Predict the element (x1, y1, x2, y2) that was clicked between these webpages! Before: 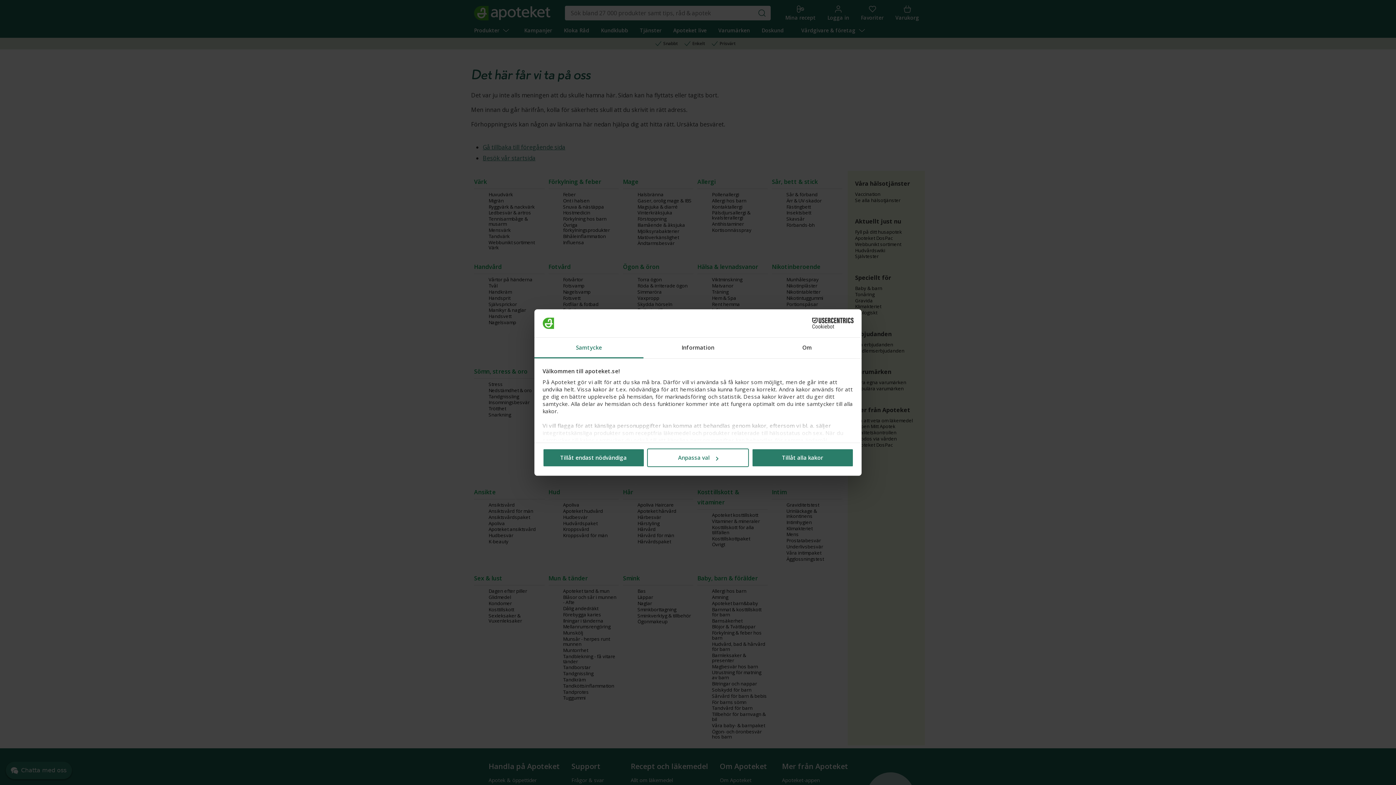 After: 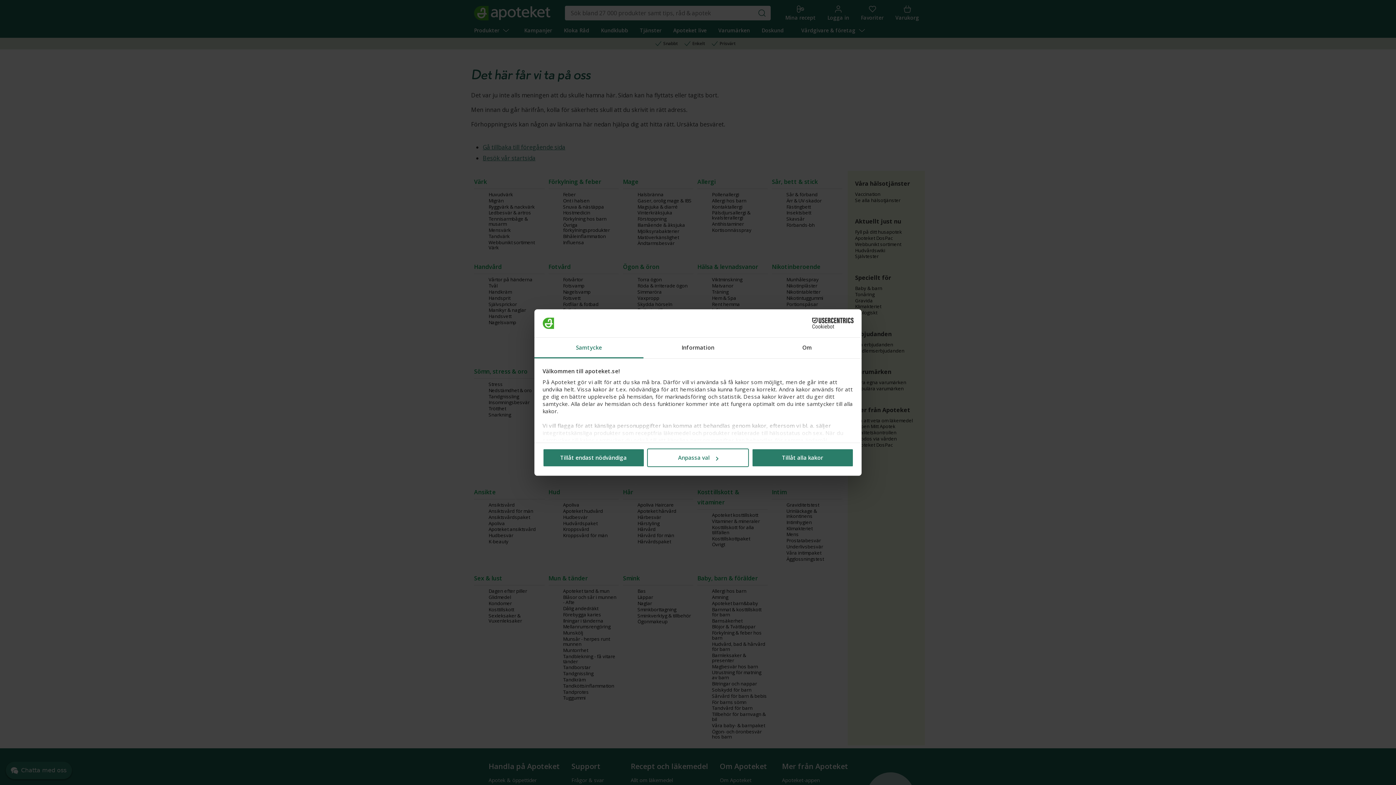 Action: label: Cookiebot - opens in a new window bbox: (790, 318, 853, 328)